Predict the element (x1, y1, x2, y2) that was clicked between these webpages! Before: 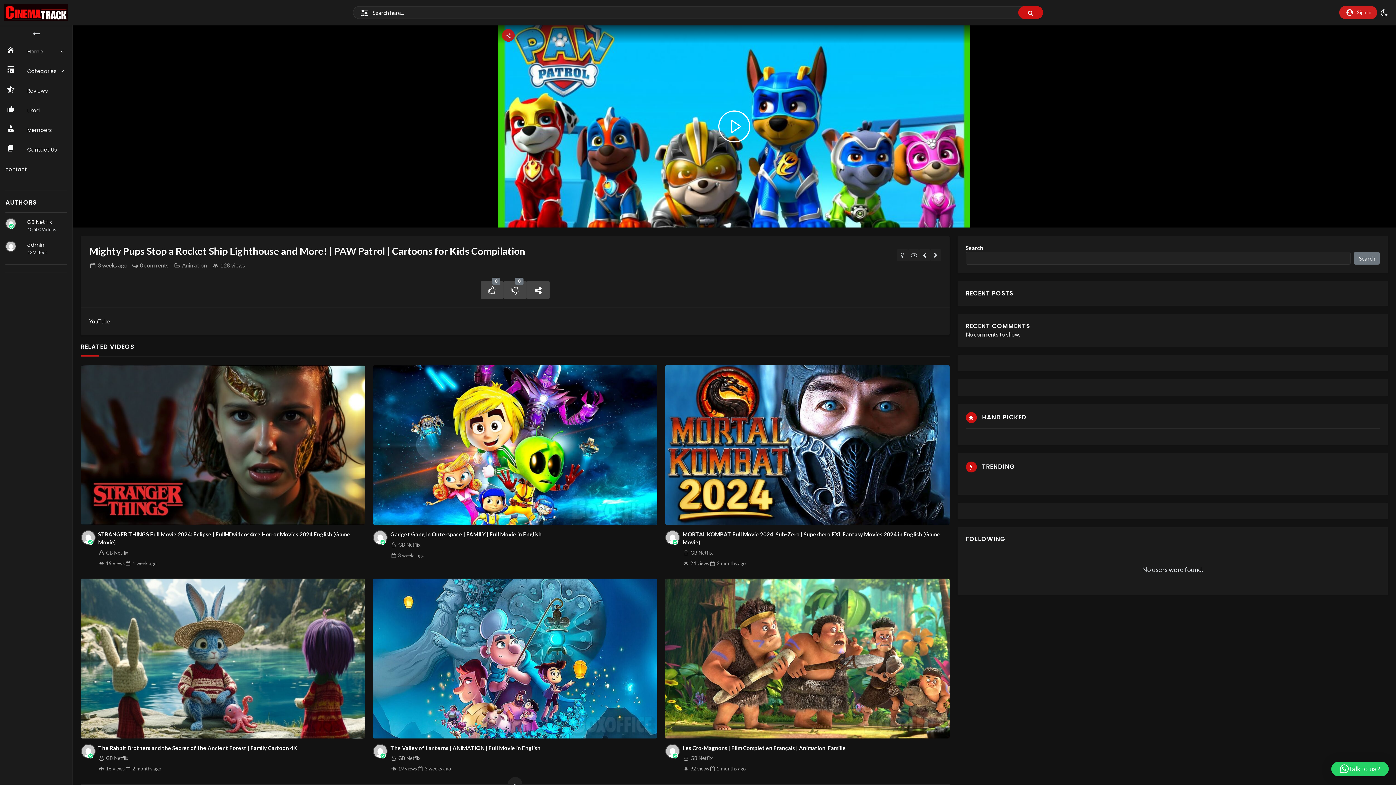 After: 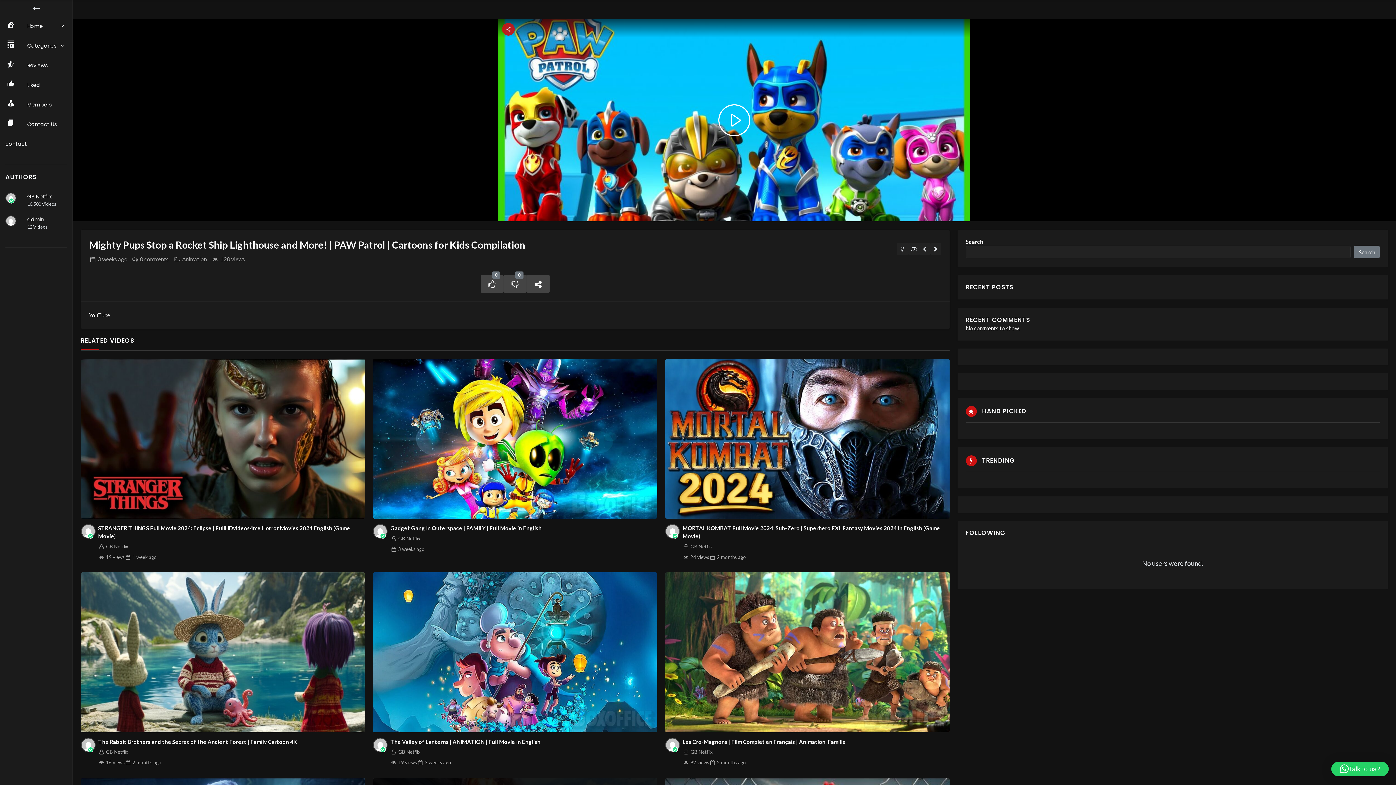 Action: bbox: (508, 777, 522, 791)